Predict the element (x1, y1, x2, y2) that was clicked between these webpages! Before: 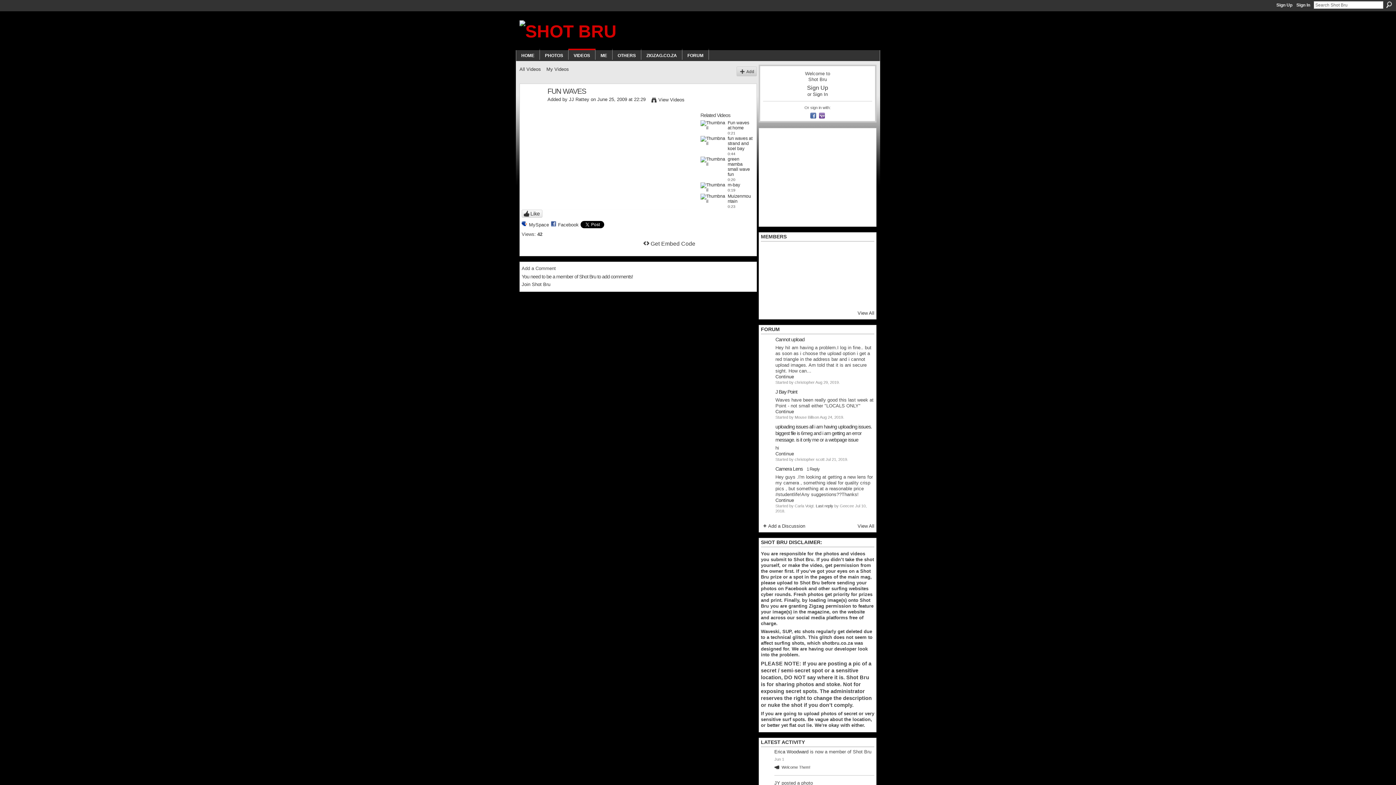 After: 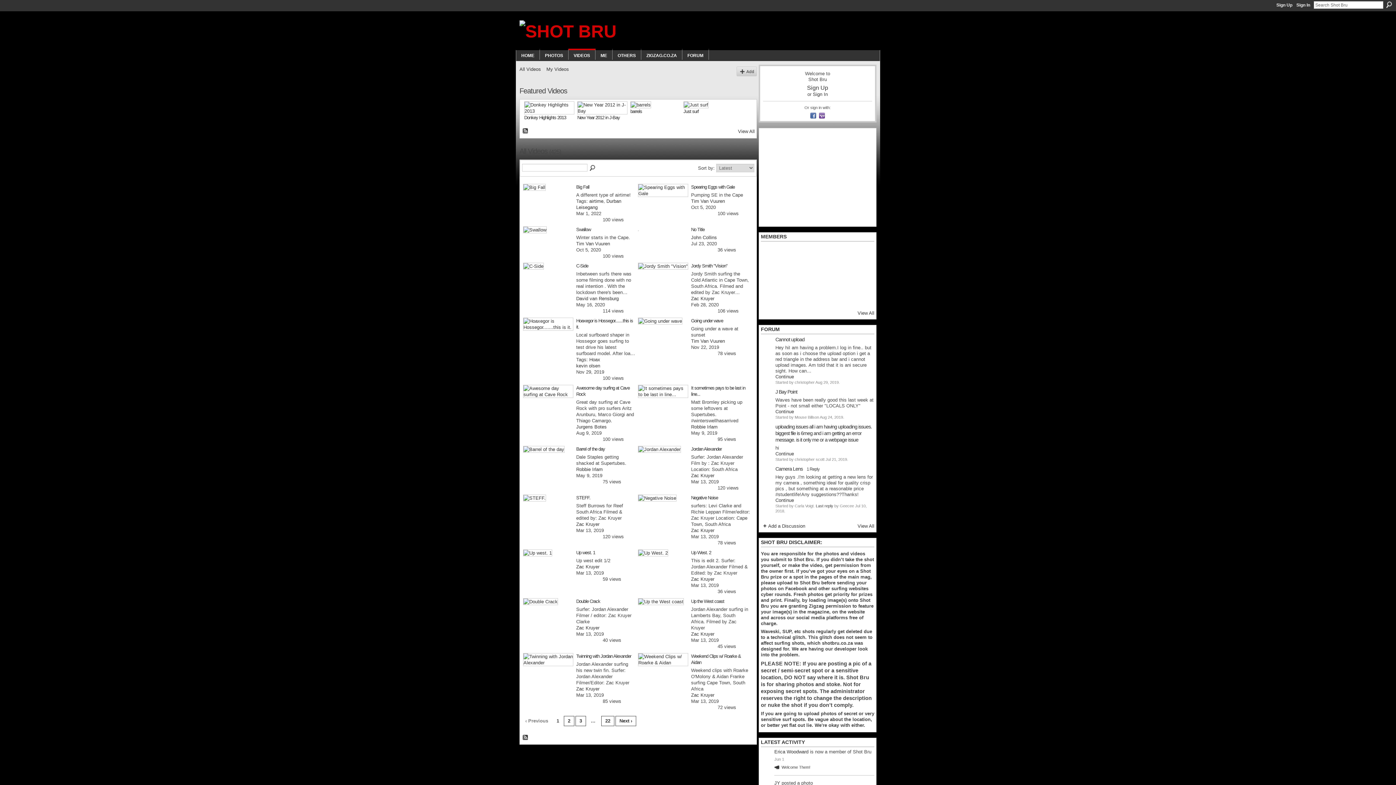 Action: bbox: (519, 66, 541, 72) label: All Videos